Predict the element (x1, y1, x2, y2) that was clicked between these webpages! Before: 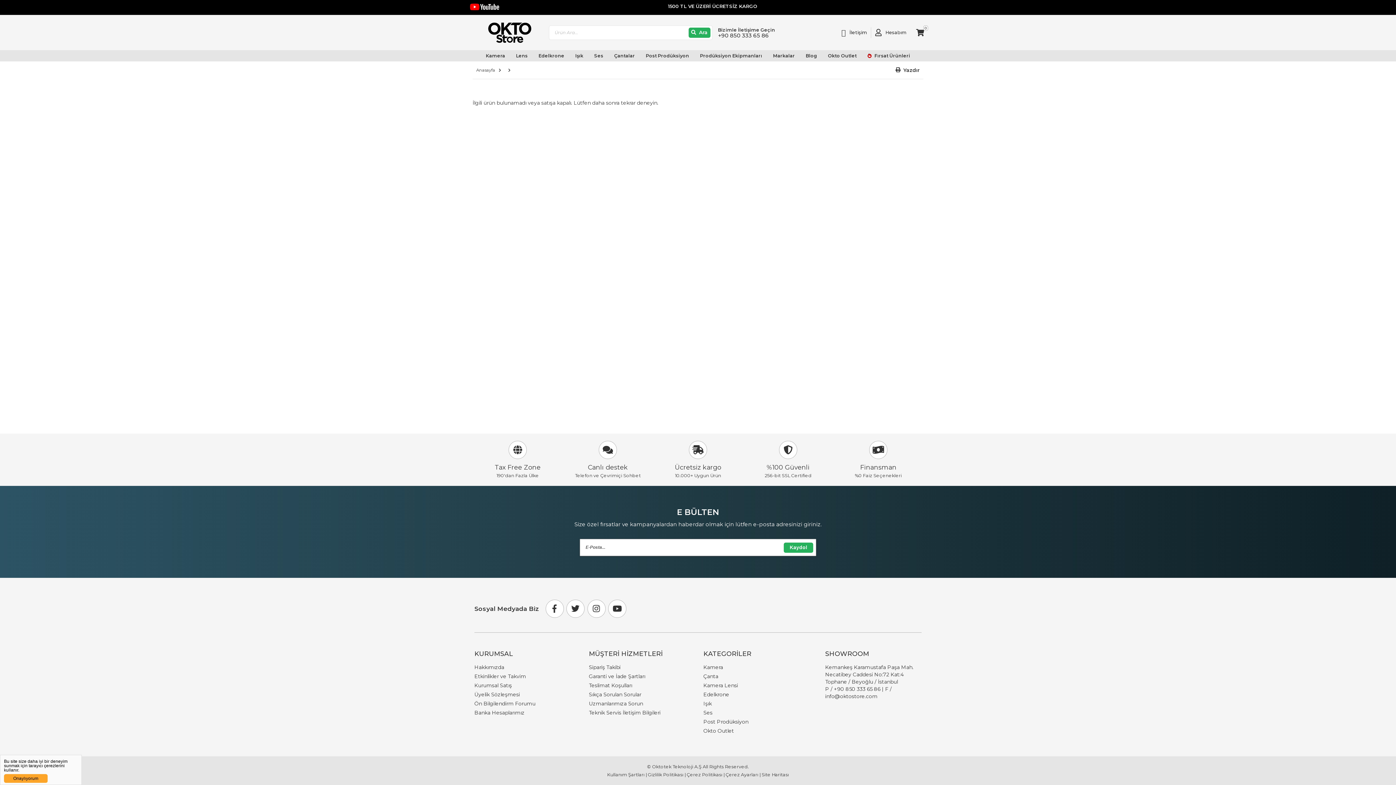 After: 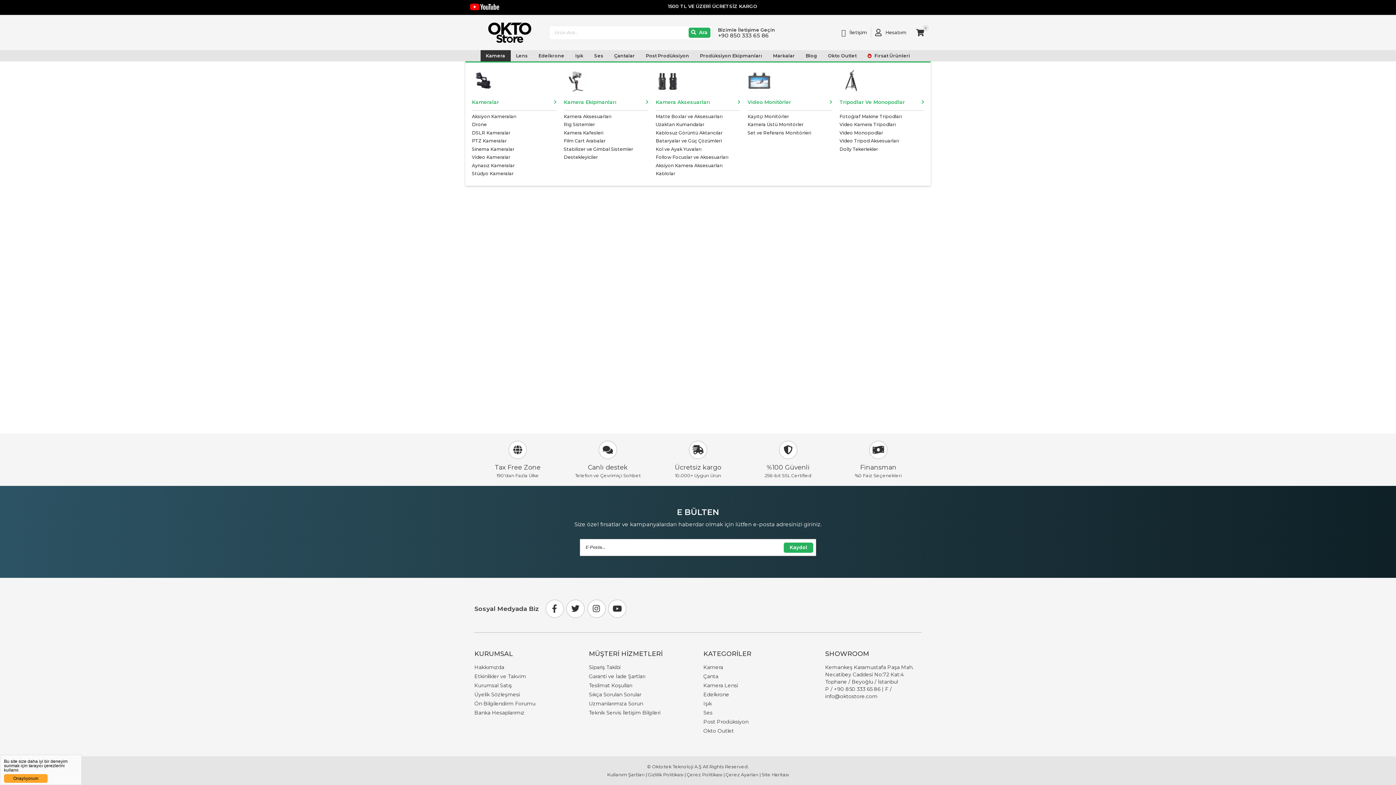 Action: bbox: (480, 50, 510, 61) label: Kamera